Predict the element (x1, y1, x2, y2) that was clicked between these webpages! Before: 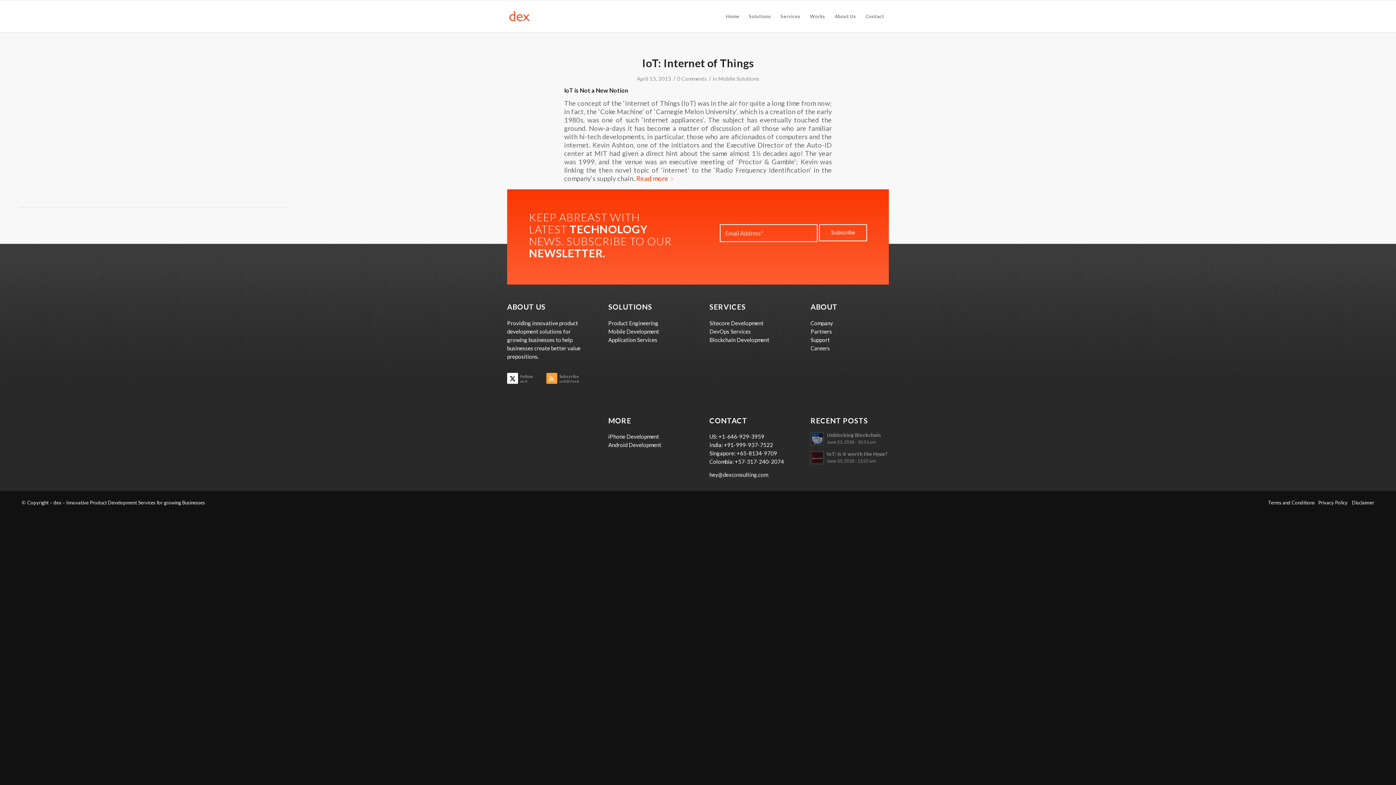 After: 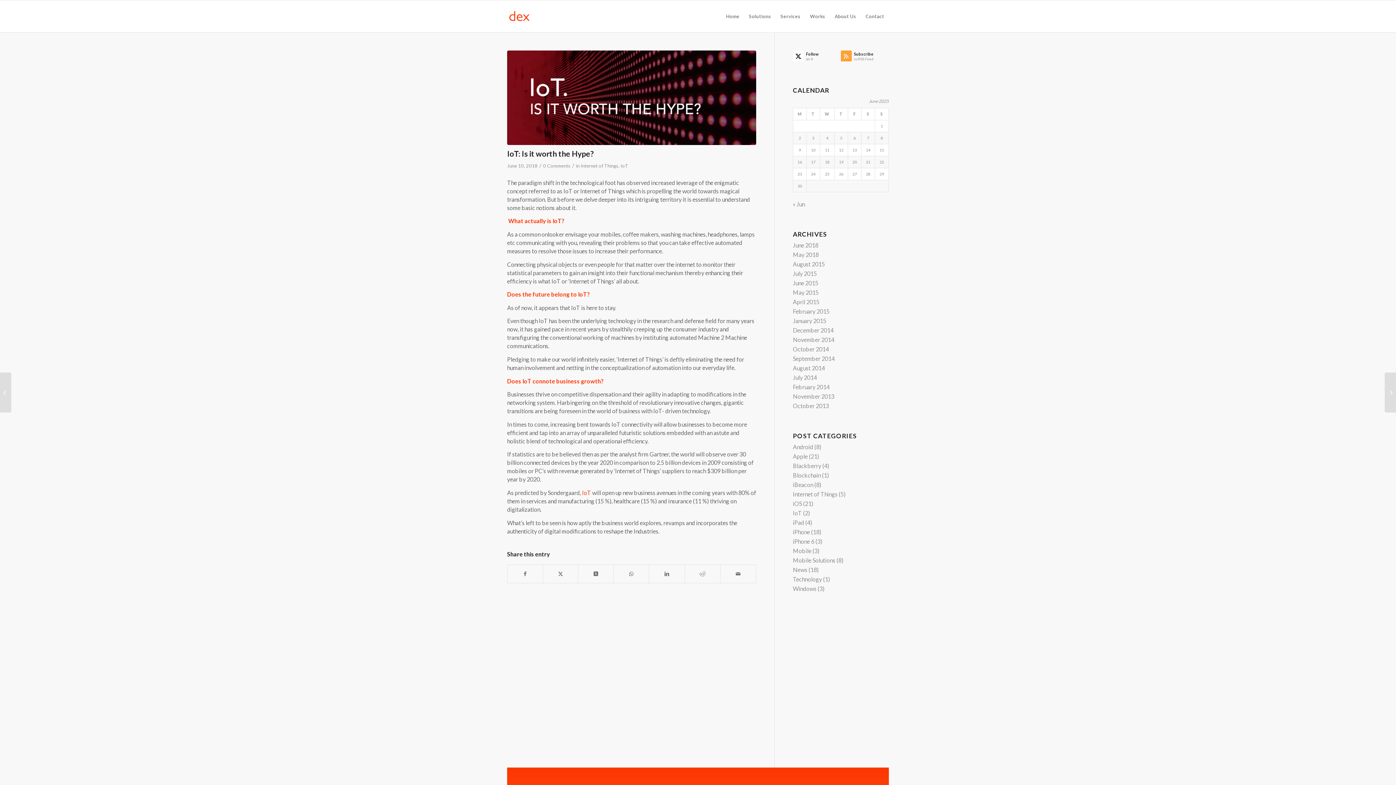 Action: bbox: (810, 451, 823, 464)